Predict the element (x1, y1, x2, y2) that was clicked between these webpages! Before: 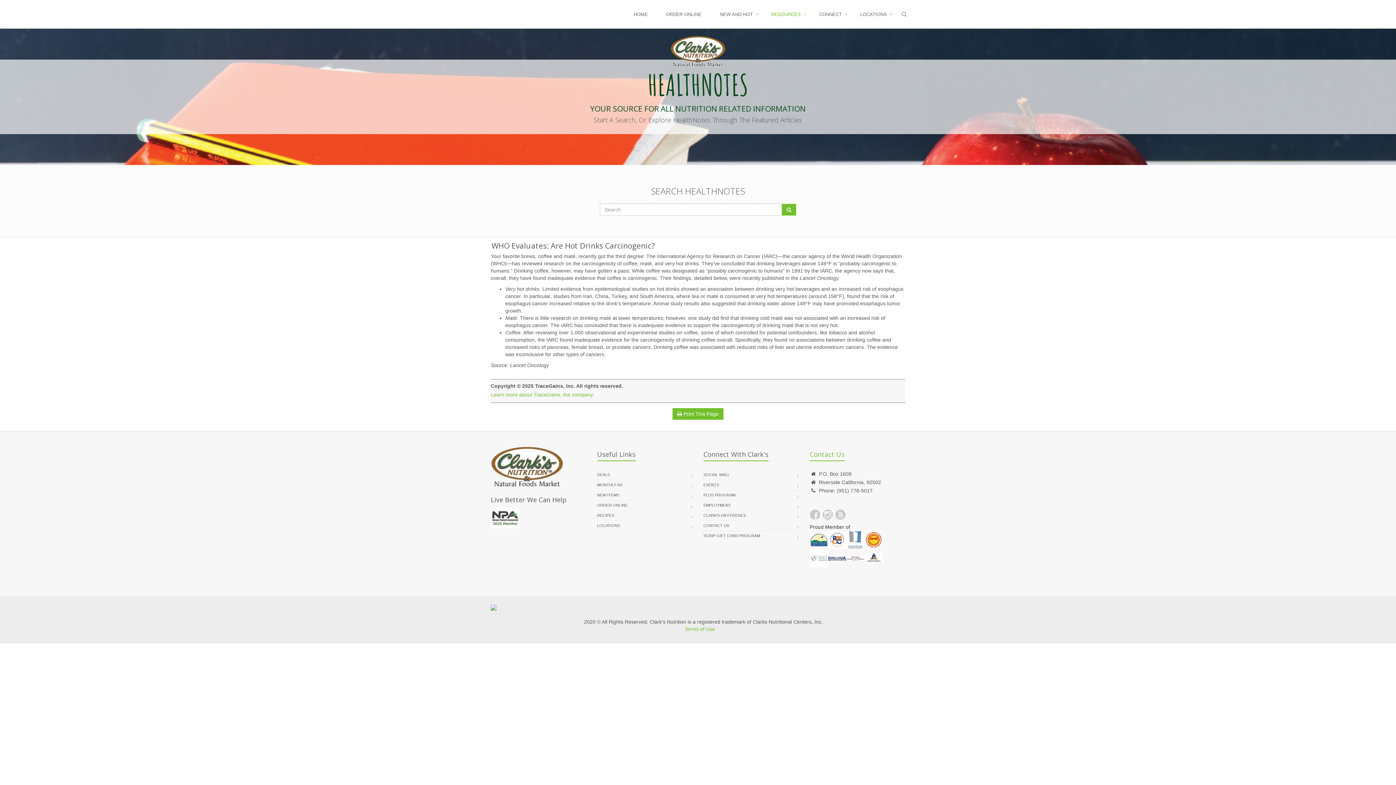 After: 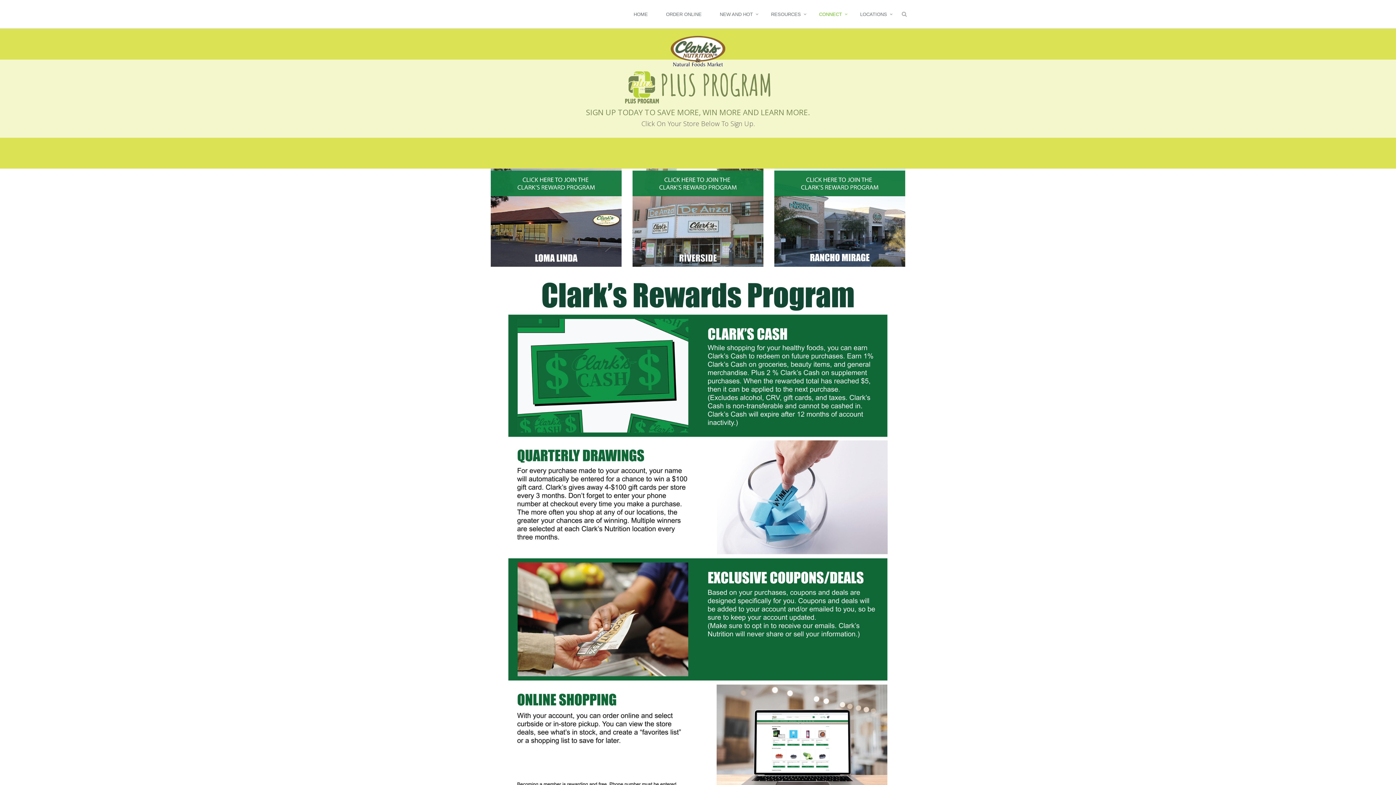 Action: label: PLUS PROGRAM bbox: (703, 490, 735, 500)